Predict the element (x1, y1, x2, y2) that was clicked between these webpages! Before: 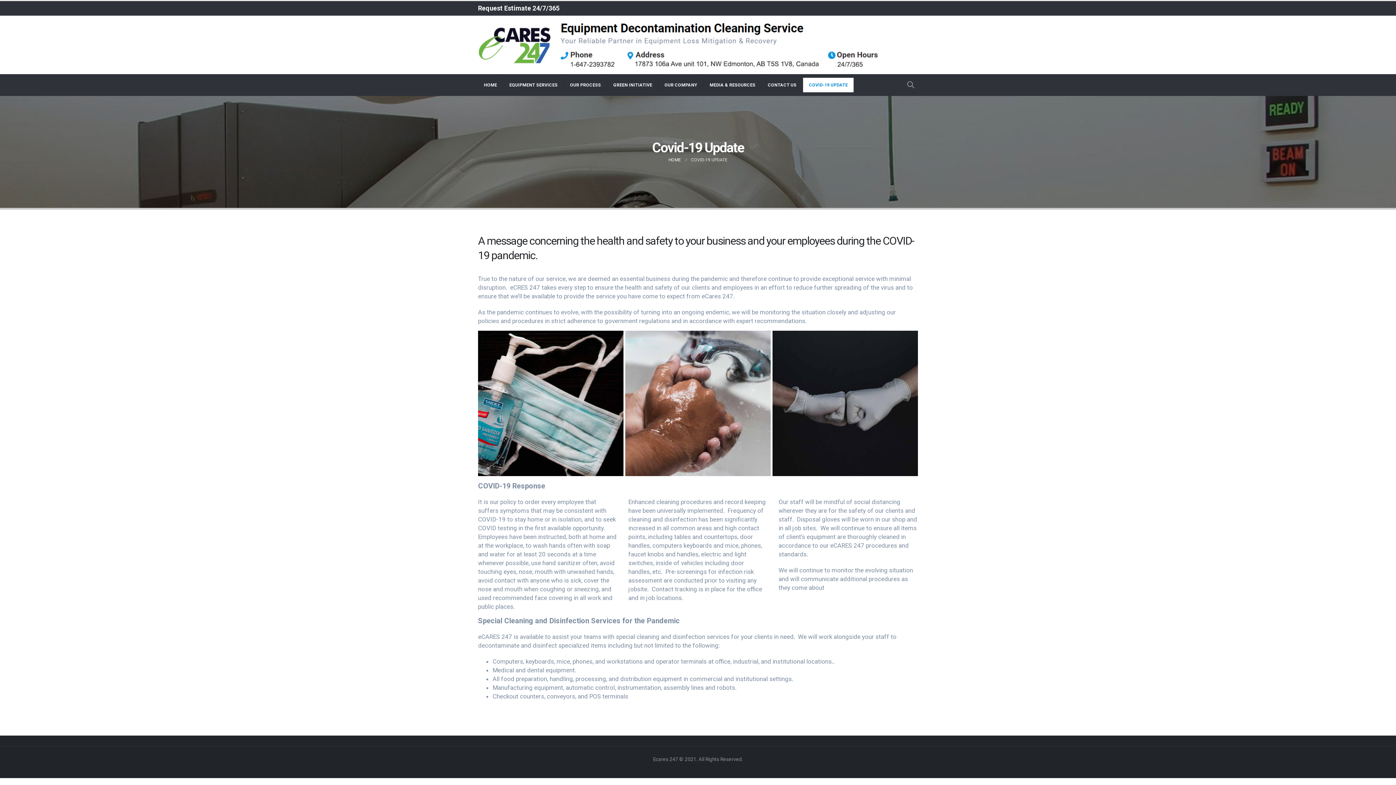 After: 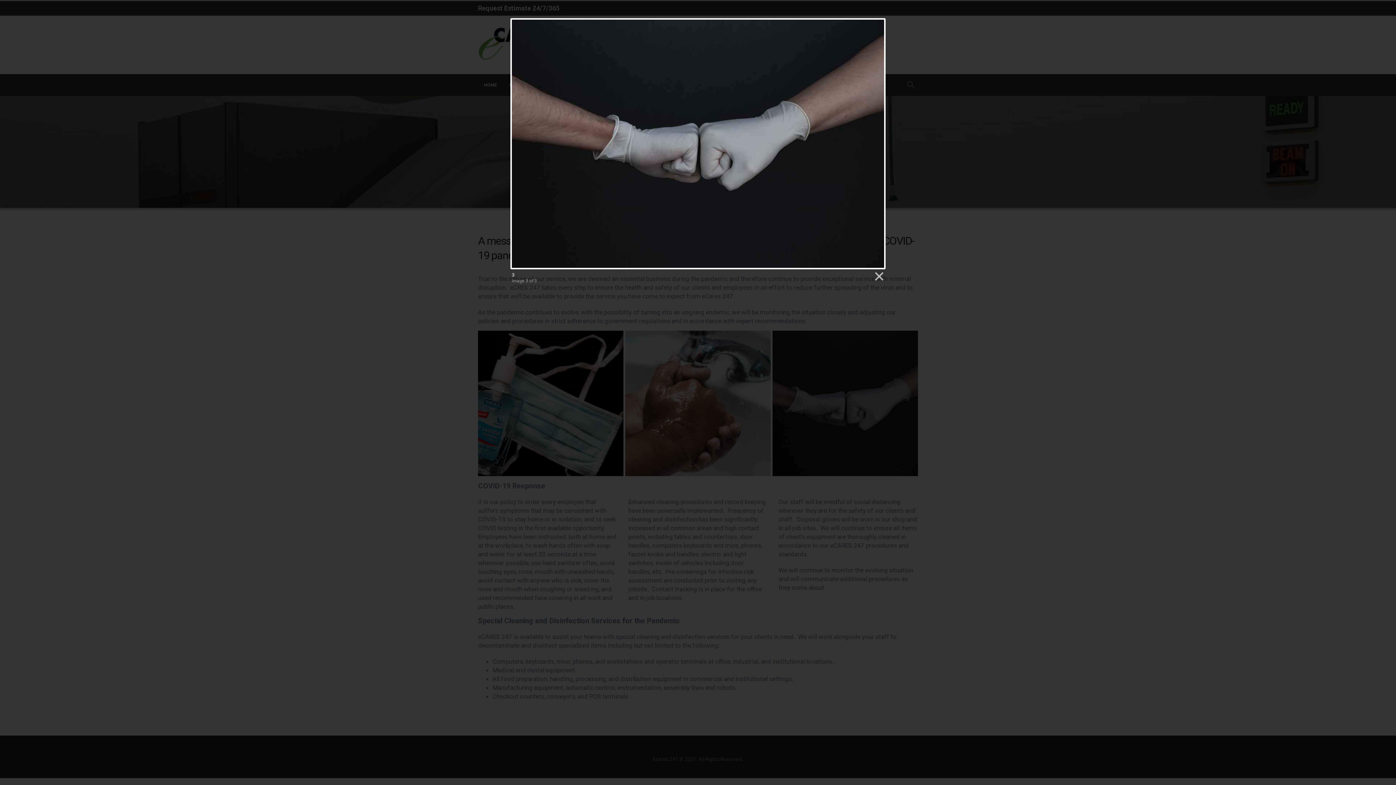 Action: bbox: (772, 330, 918, 476)